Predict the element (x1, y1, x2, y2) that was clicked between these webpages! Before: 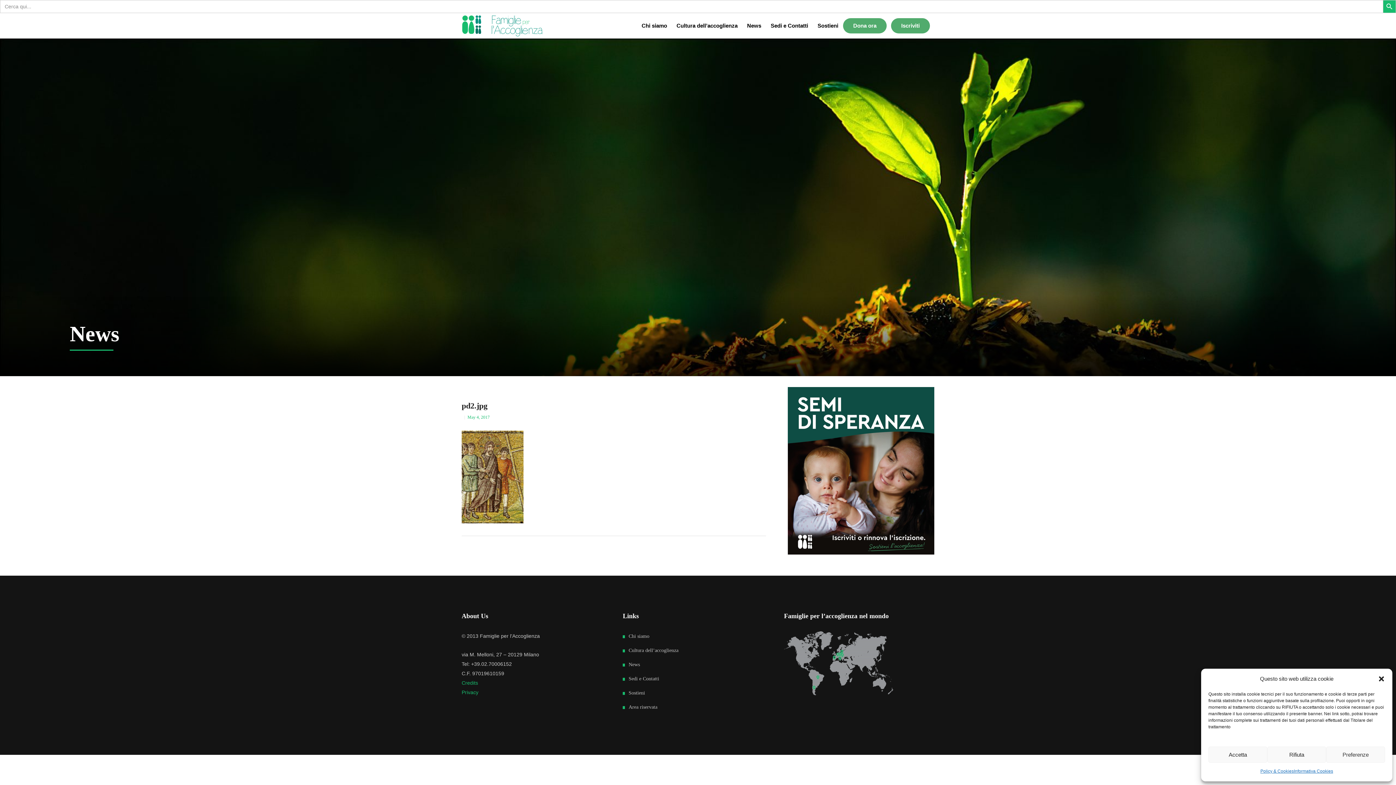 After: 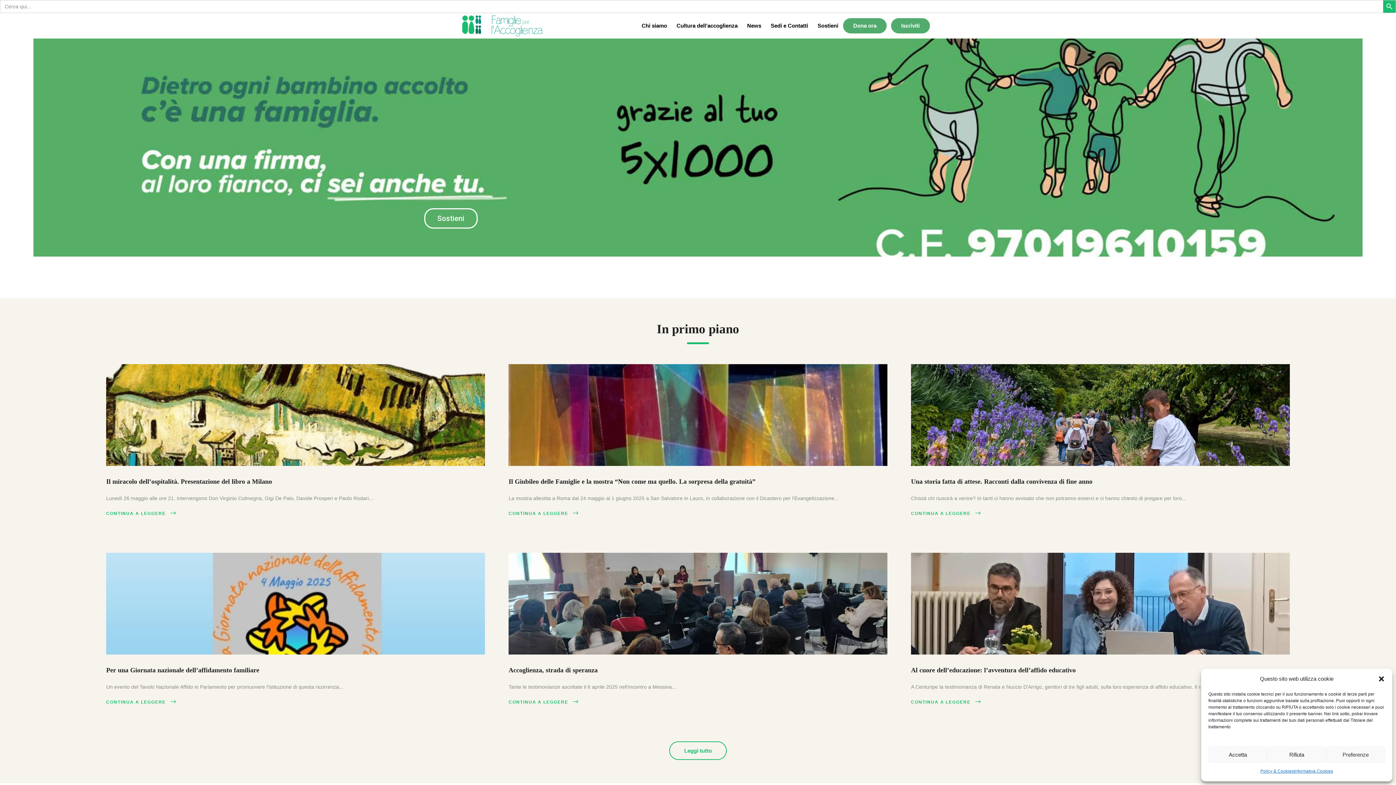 Action: bbox: (462, 14, 543, 36)